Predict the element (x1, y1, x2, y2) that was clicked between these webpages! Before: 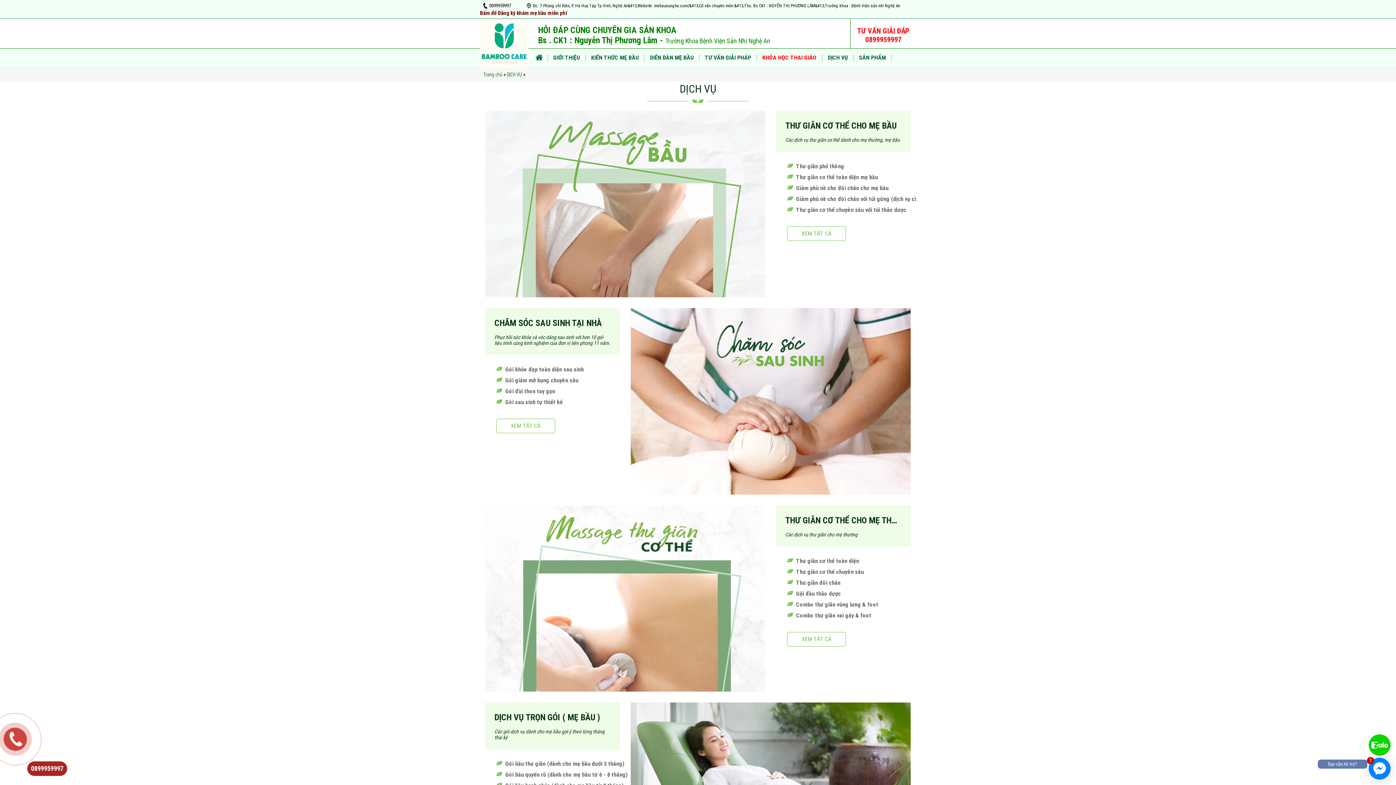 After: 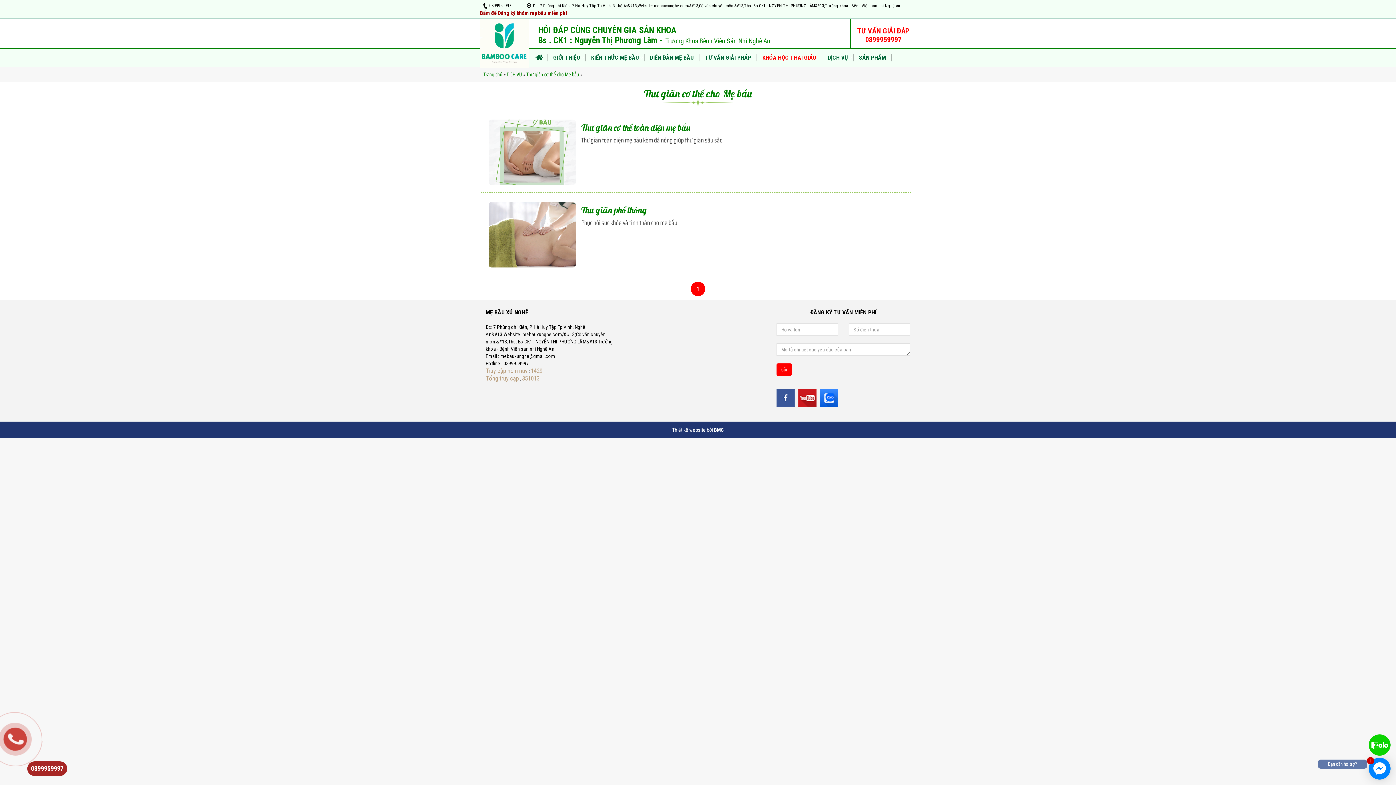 Action: bbox: (785, 120, 901, 131) label: THƯ GIÃN CƠ THỂ CHO MẸ BẦU